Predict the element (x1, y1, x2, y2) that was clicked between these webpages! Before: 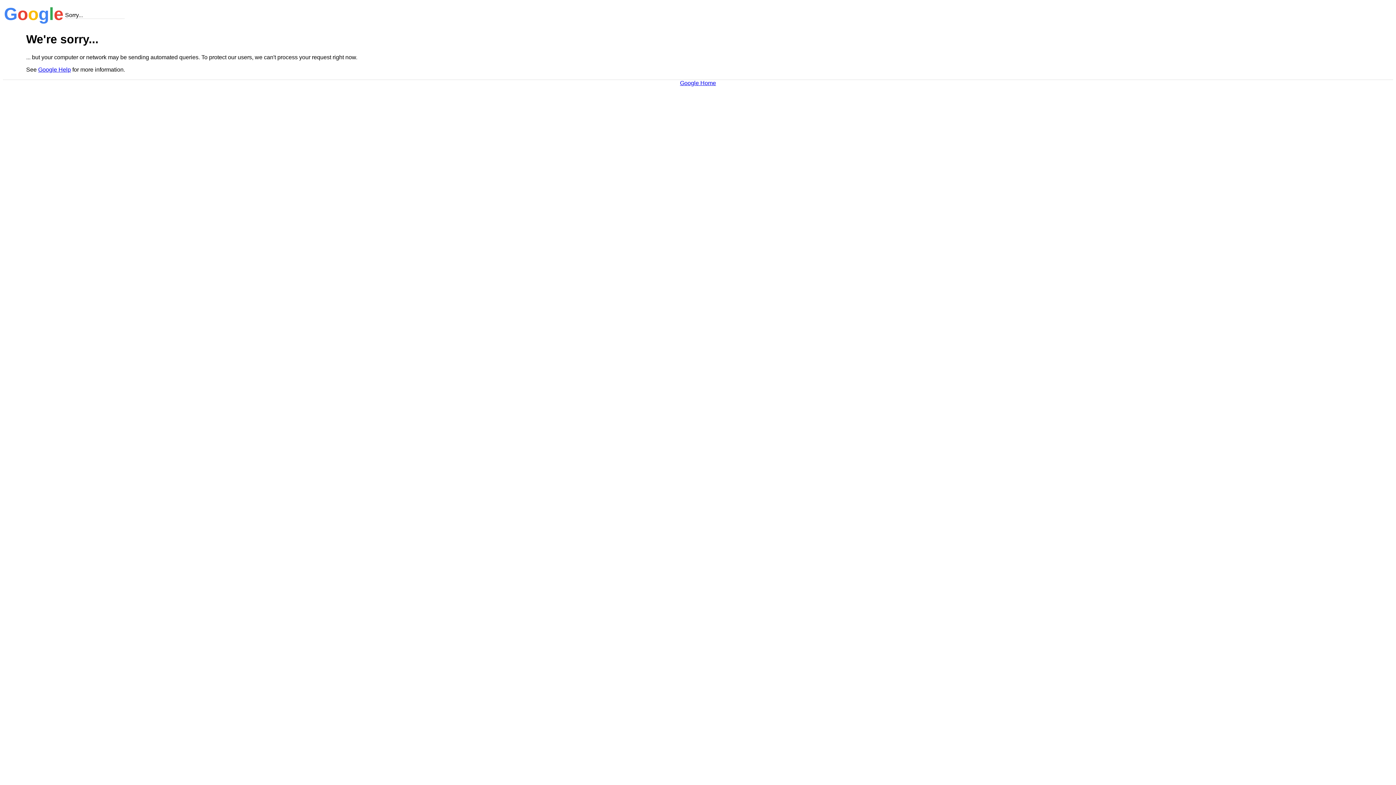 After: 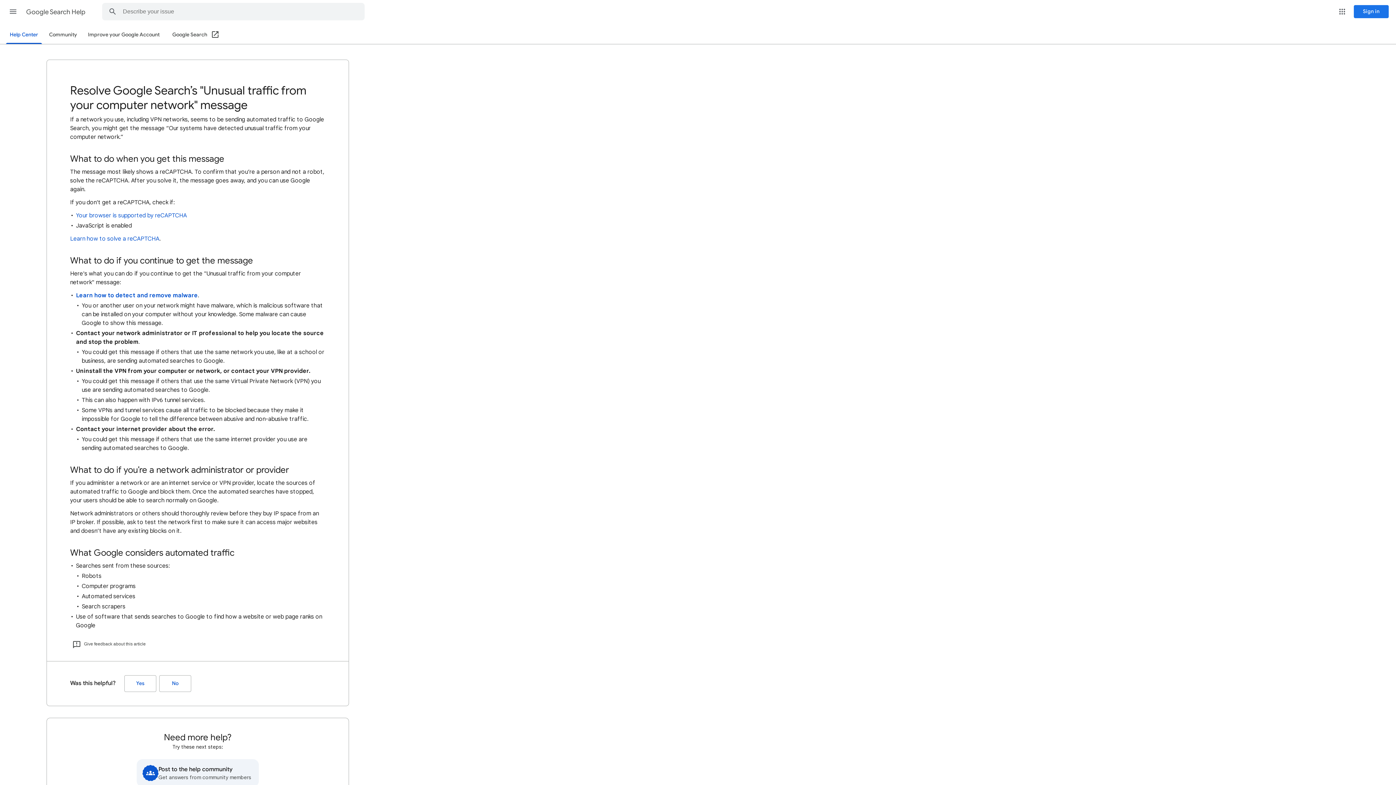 Action: label: Google Help bbox: (38, 66, 70, 72)